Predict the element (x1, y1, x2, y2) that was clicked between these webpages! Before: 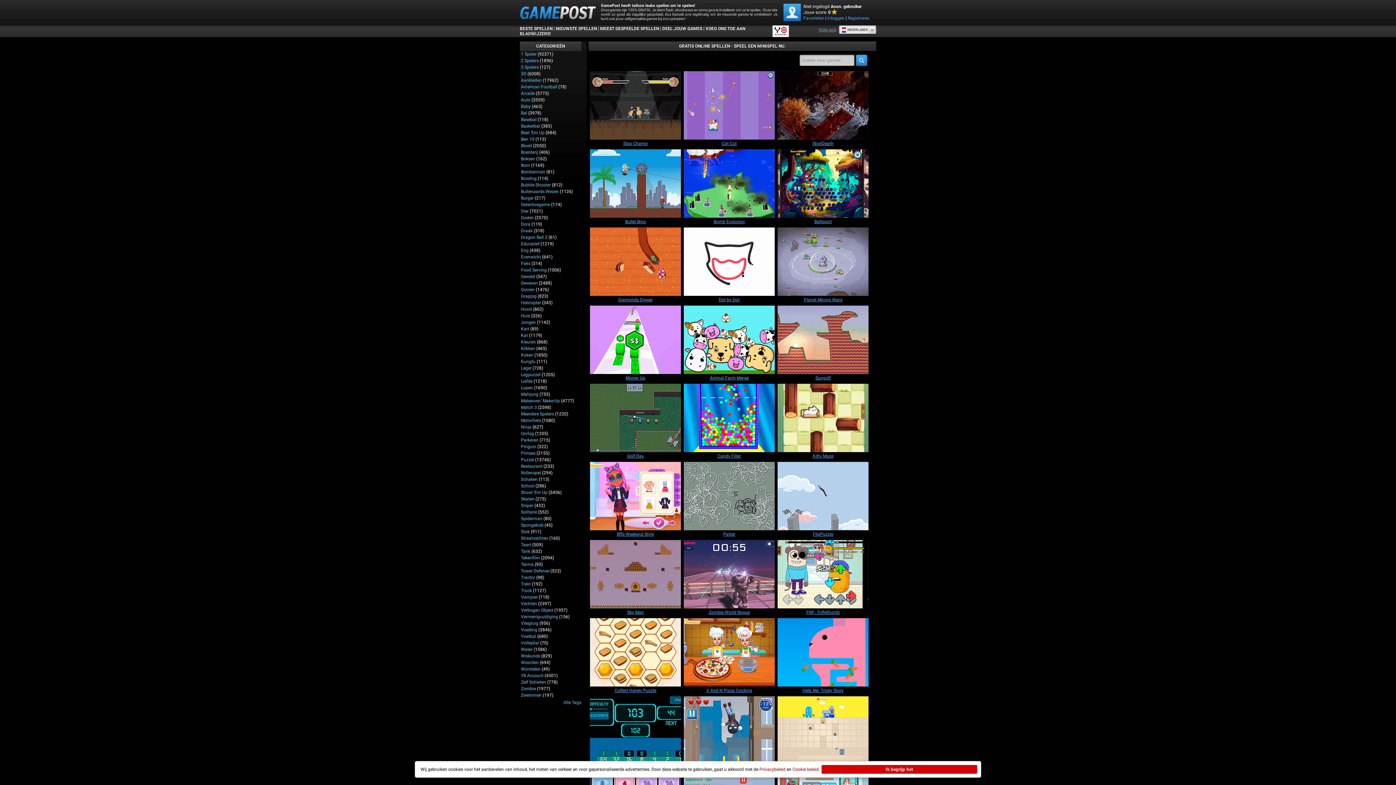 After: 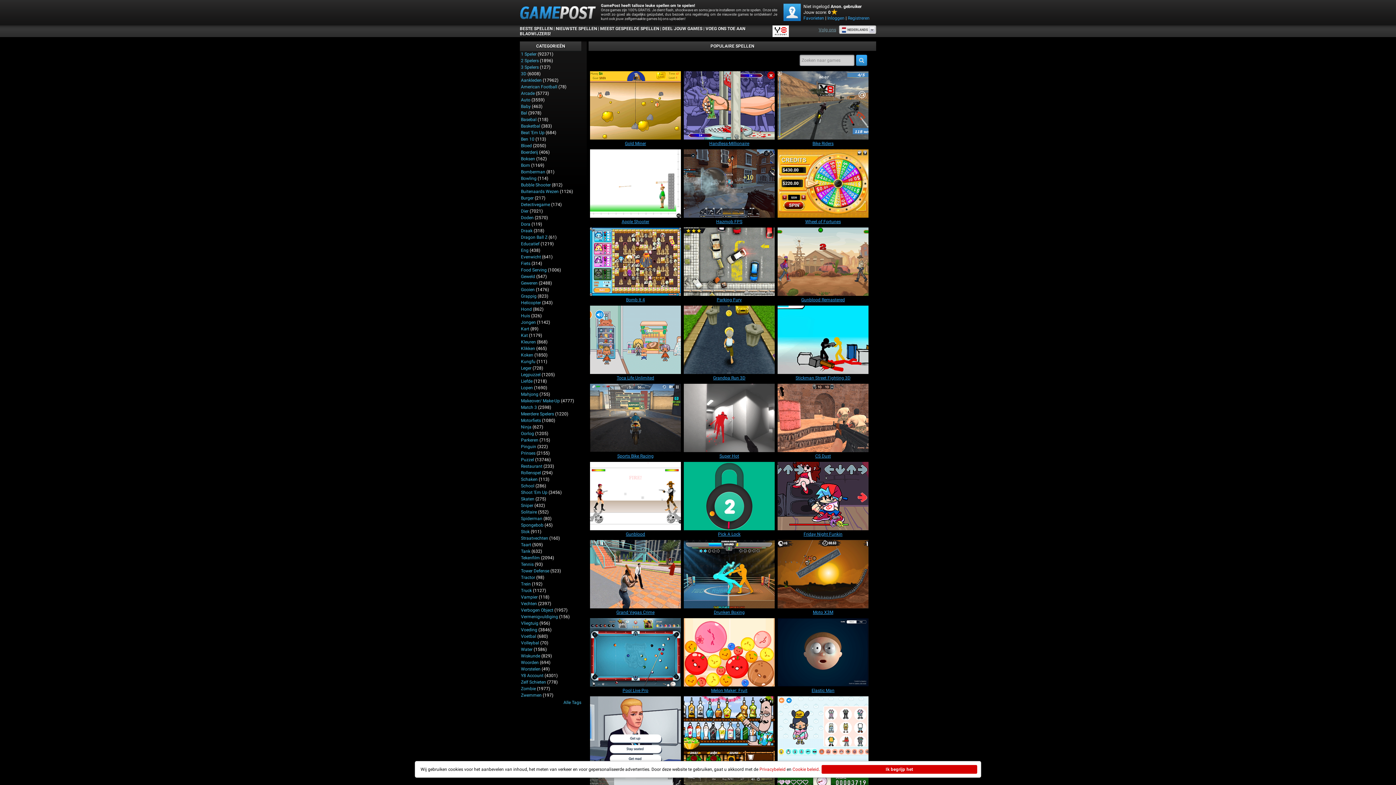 Action: label: MEEST GESPEELDE SPELLEN bbox: (600, 26, 659, 31)